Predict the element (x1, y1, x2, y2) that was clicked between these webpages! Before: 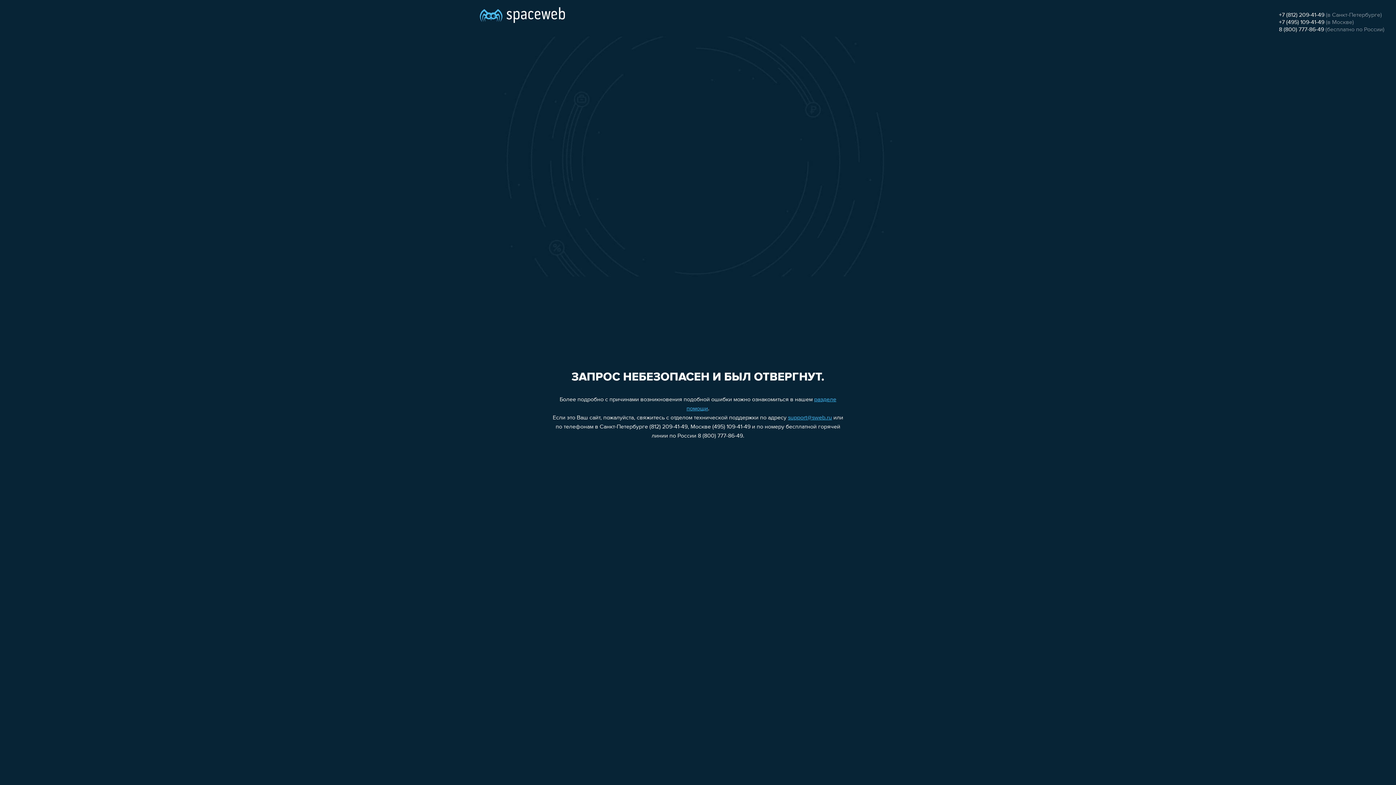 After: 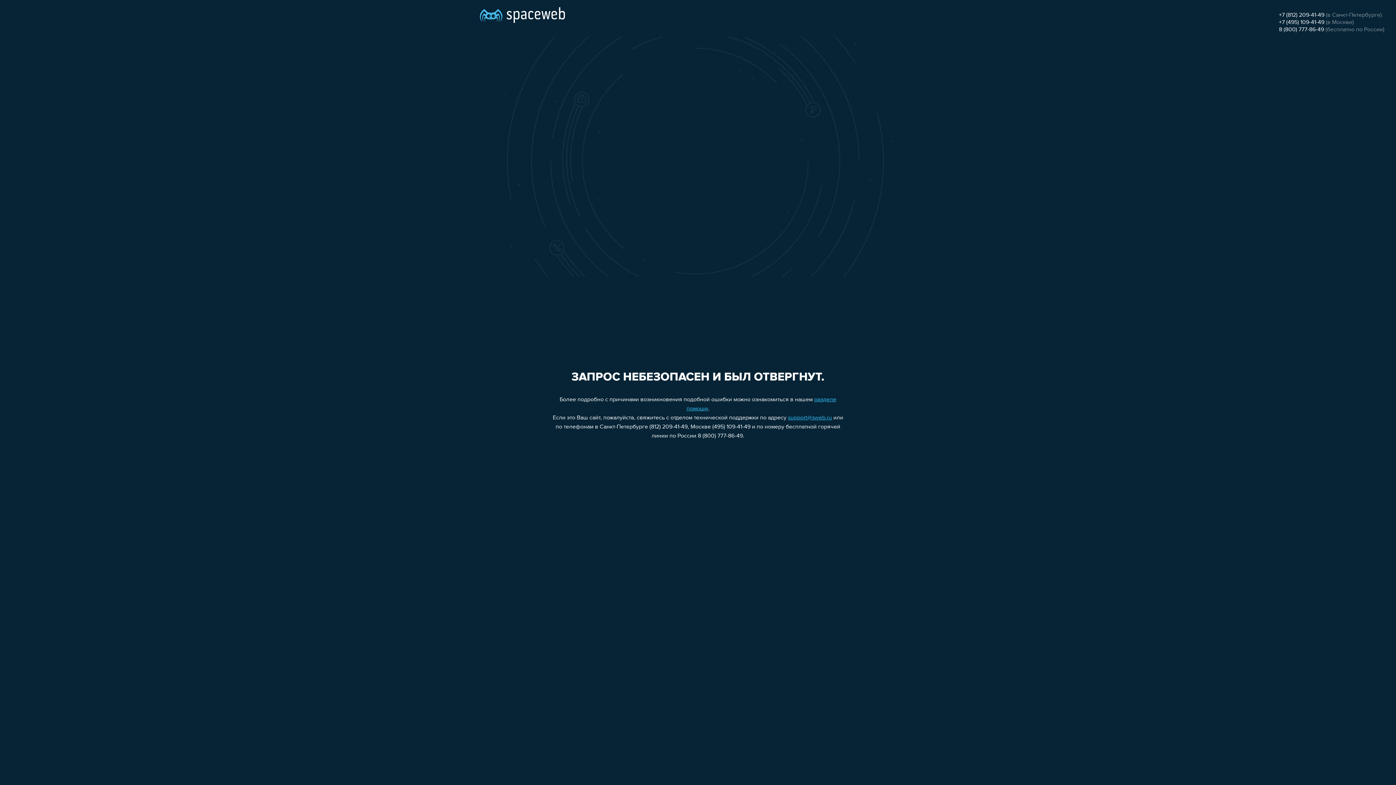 Action: bbox: (1279, 19, 1324, 25) label: +7 (495) 109-41-49